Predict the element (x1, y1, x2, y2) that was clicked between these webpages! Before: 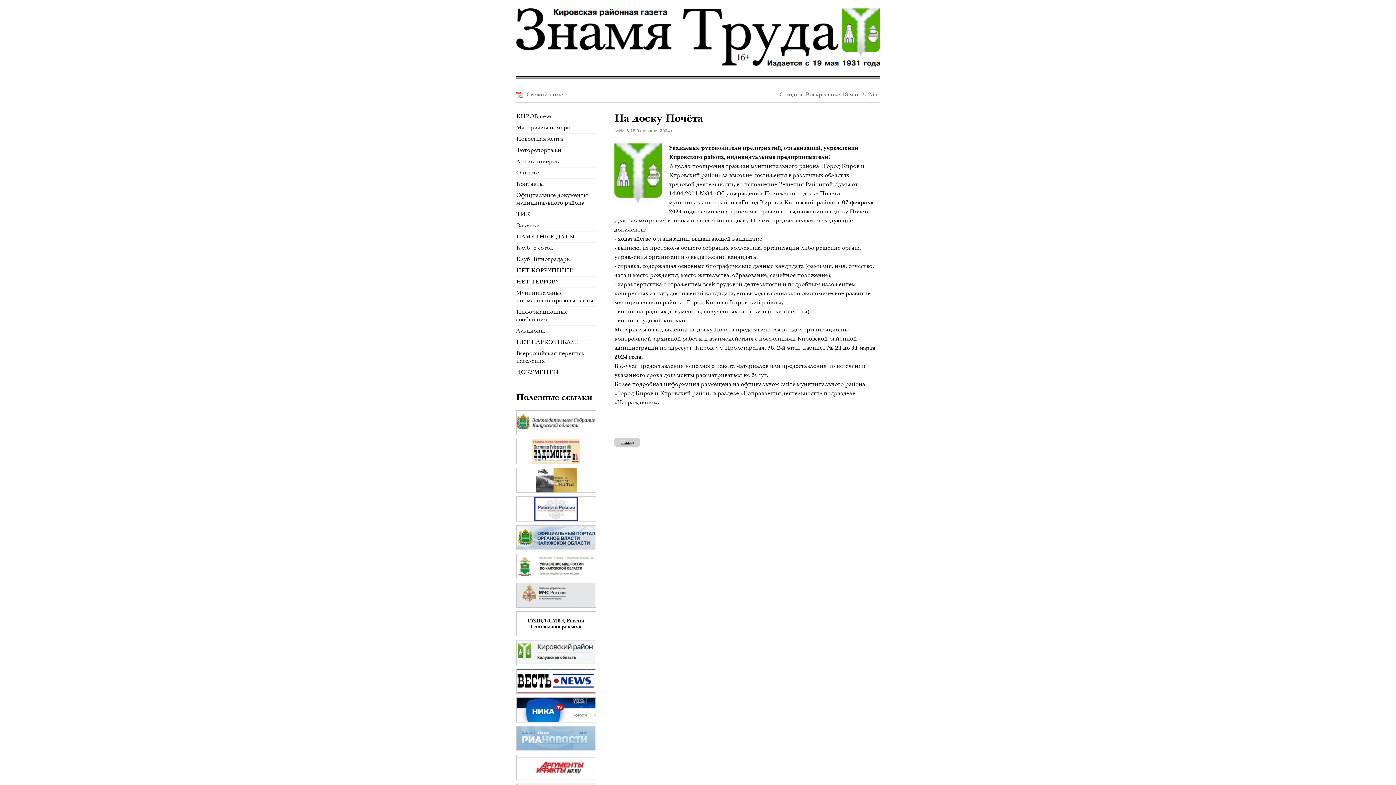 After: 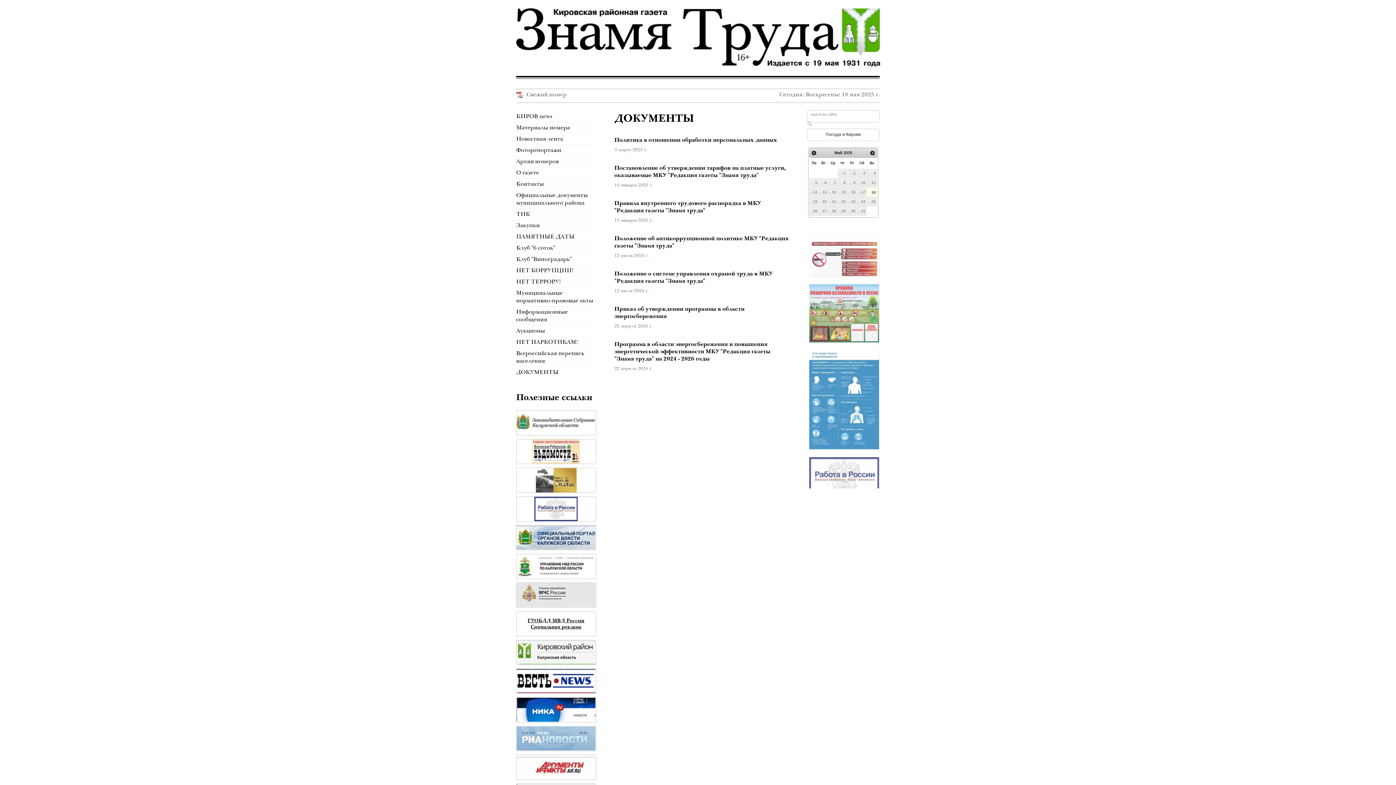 Action: label: ДОКУМЕНТЫ bbox: (516, 368, 558, 376)